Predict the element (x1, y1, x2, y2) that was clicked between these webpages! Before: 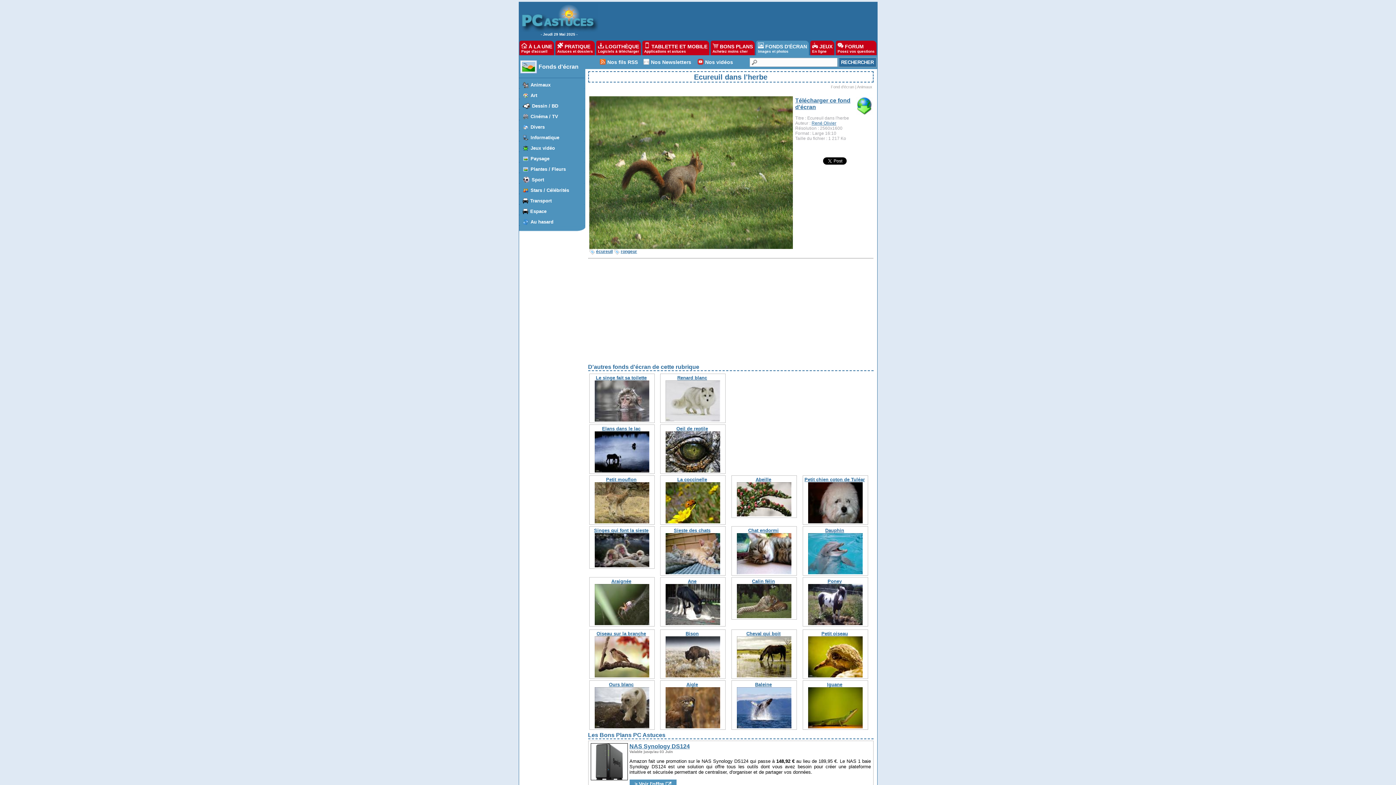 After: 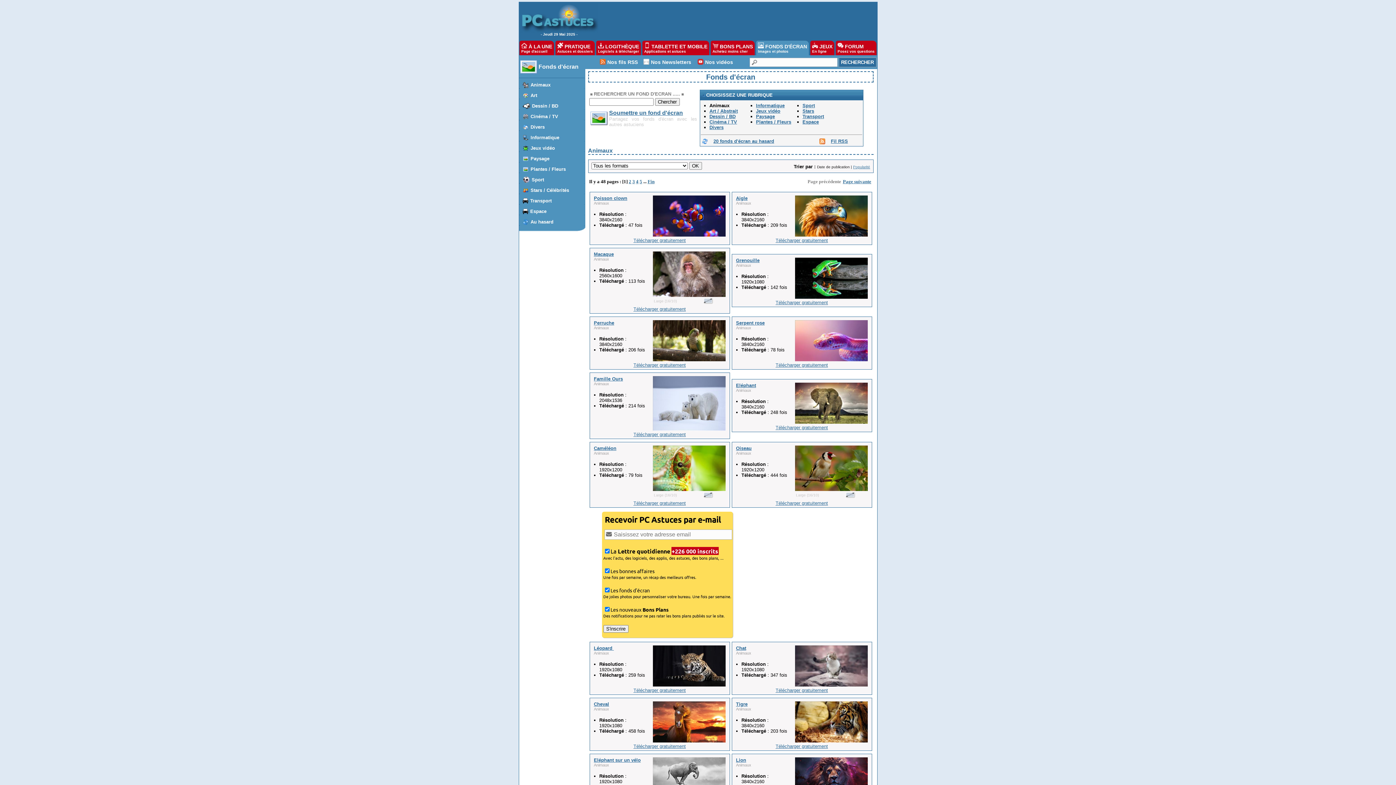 Action: bbox: (857, 84, 872, 89) label: Animaux